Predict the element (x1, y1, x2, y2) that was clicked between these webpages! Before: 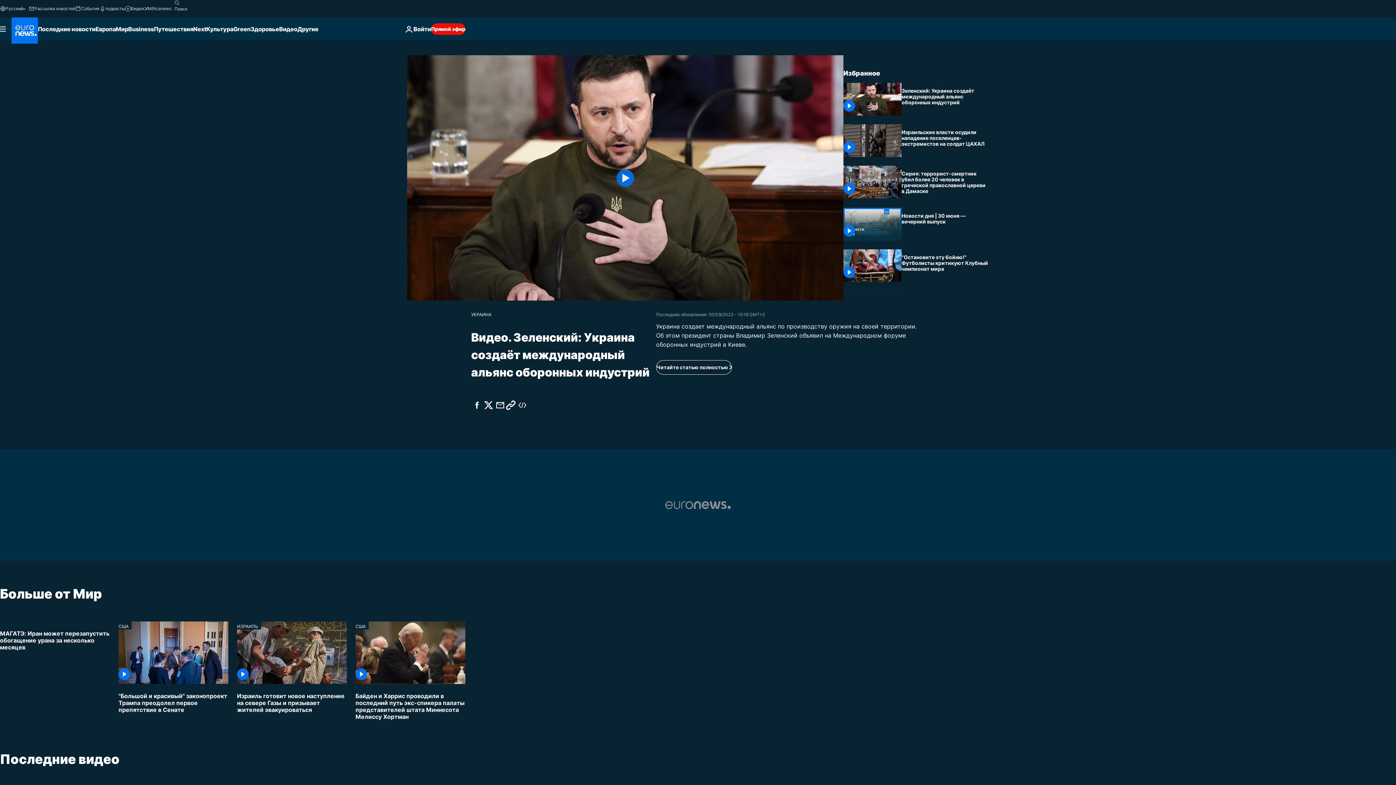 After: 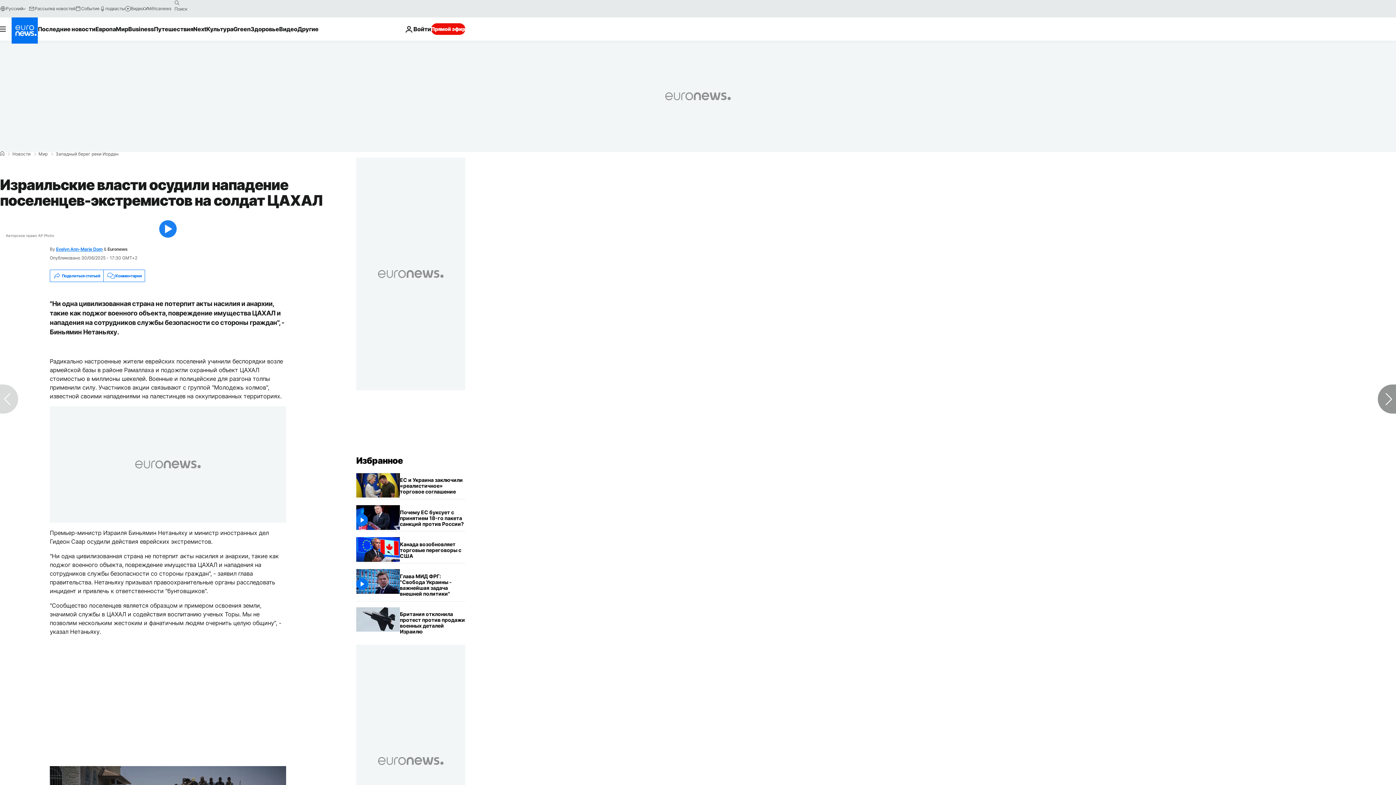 Action: label: Израильские власти осудили нападение поселенцев-экстремистов на солдат ЦАХАЛ  bbox: (901, 124, 989, 151)